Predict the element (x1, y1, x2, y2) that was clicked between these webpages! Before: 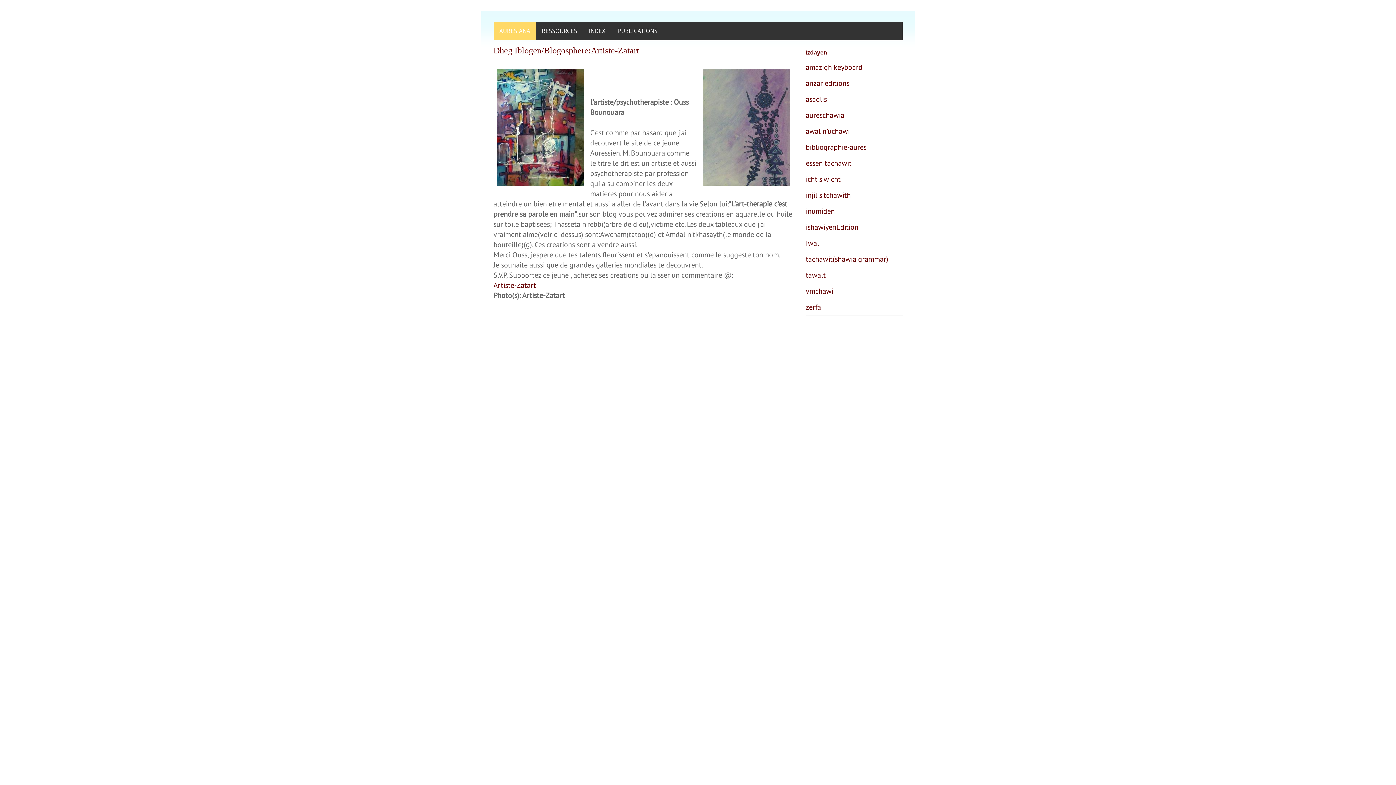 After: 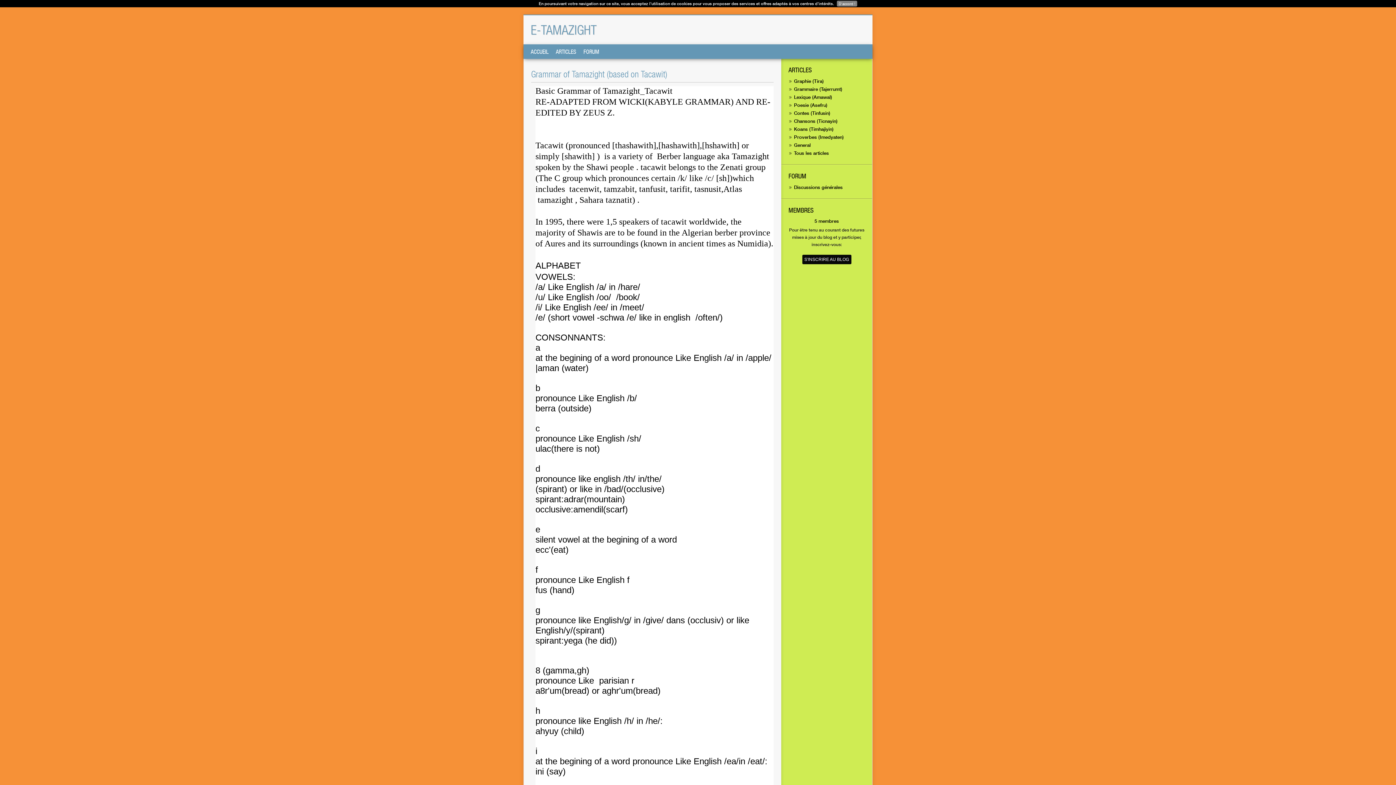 Action: bbox: (806, 254, 888, 263) label: tachawit(shawia grammar)